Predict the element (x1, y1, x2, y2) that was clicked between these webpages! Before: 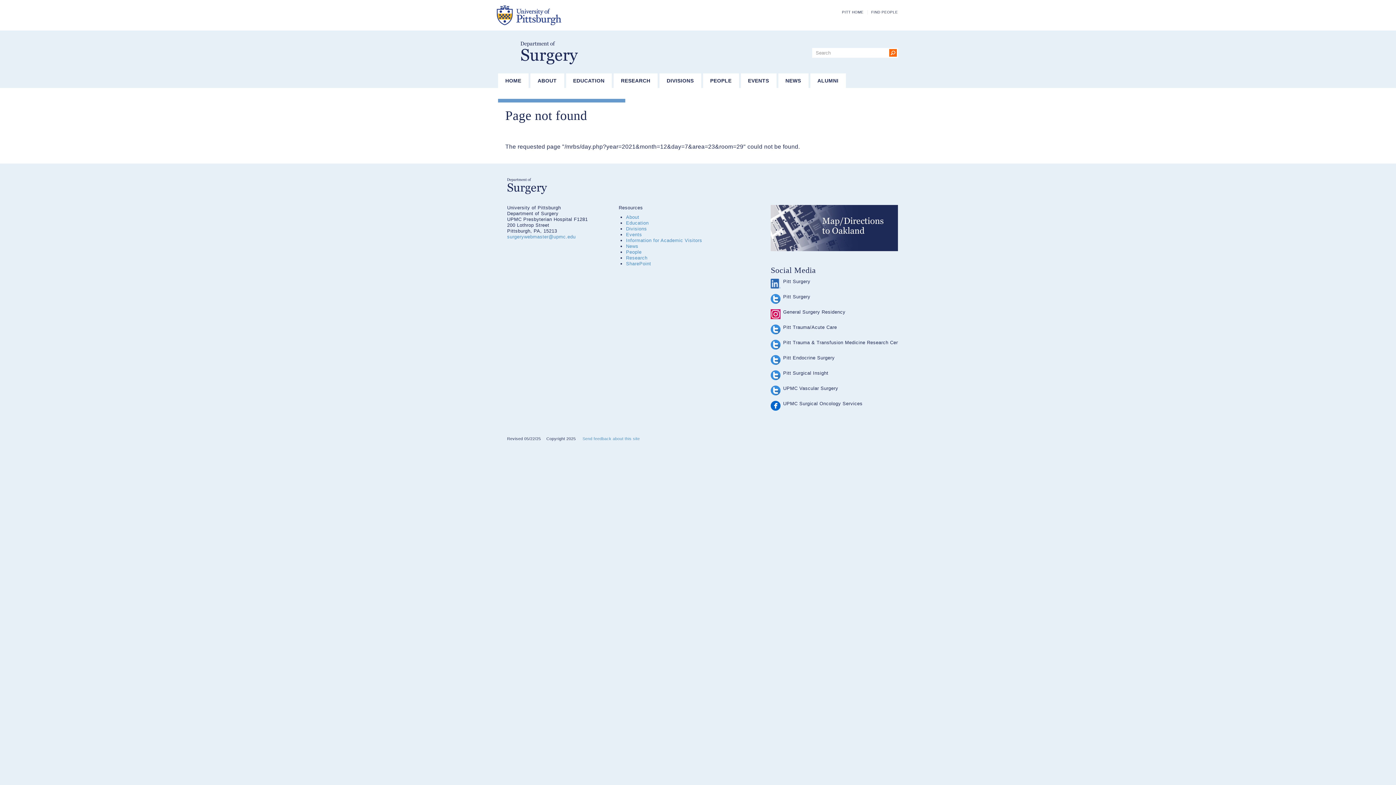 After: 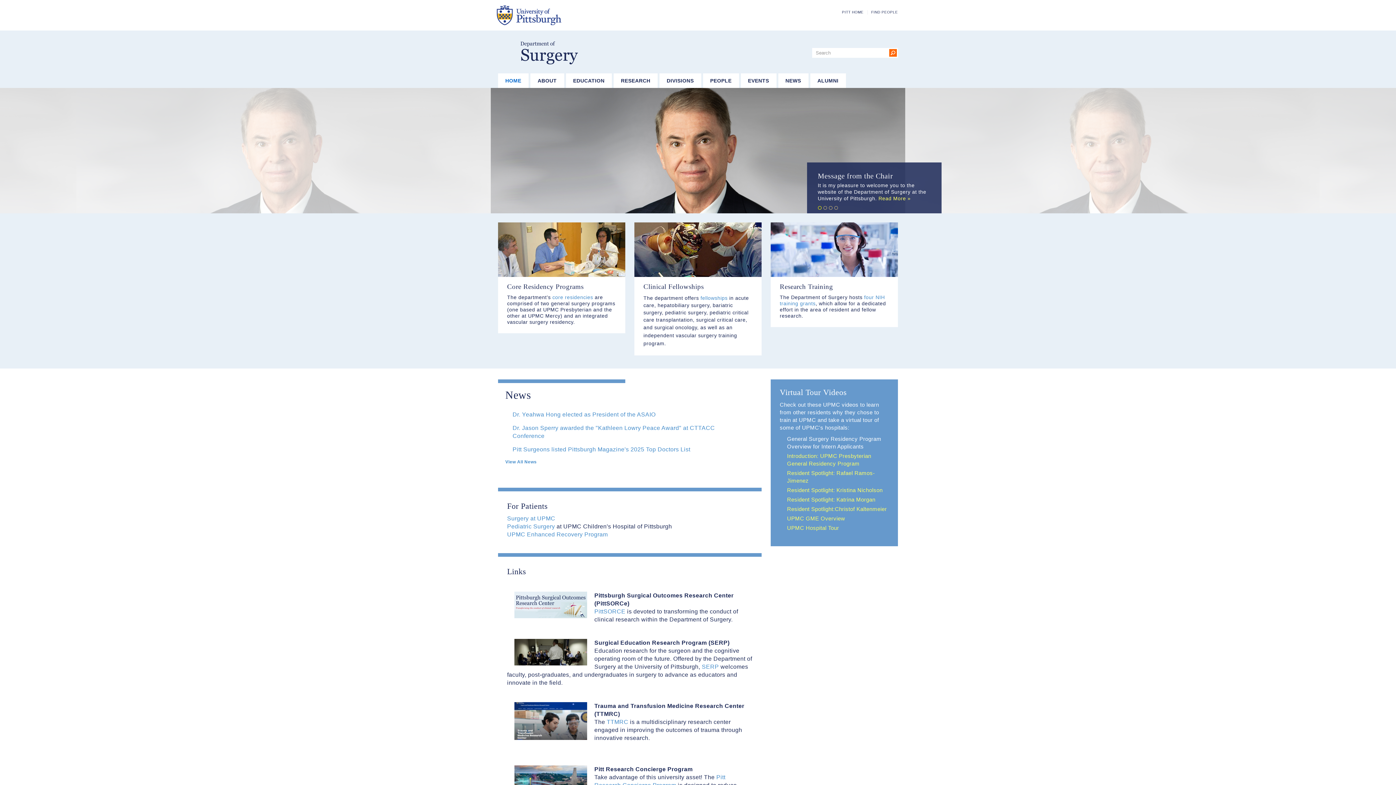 Action: bbox: (498, 73, 528, 88) label: HOME